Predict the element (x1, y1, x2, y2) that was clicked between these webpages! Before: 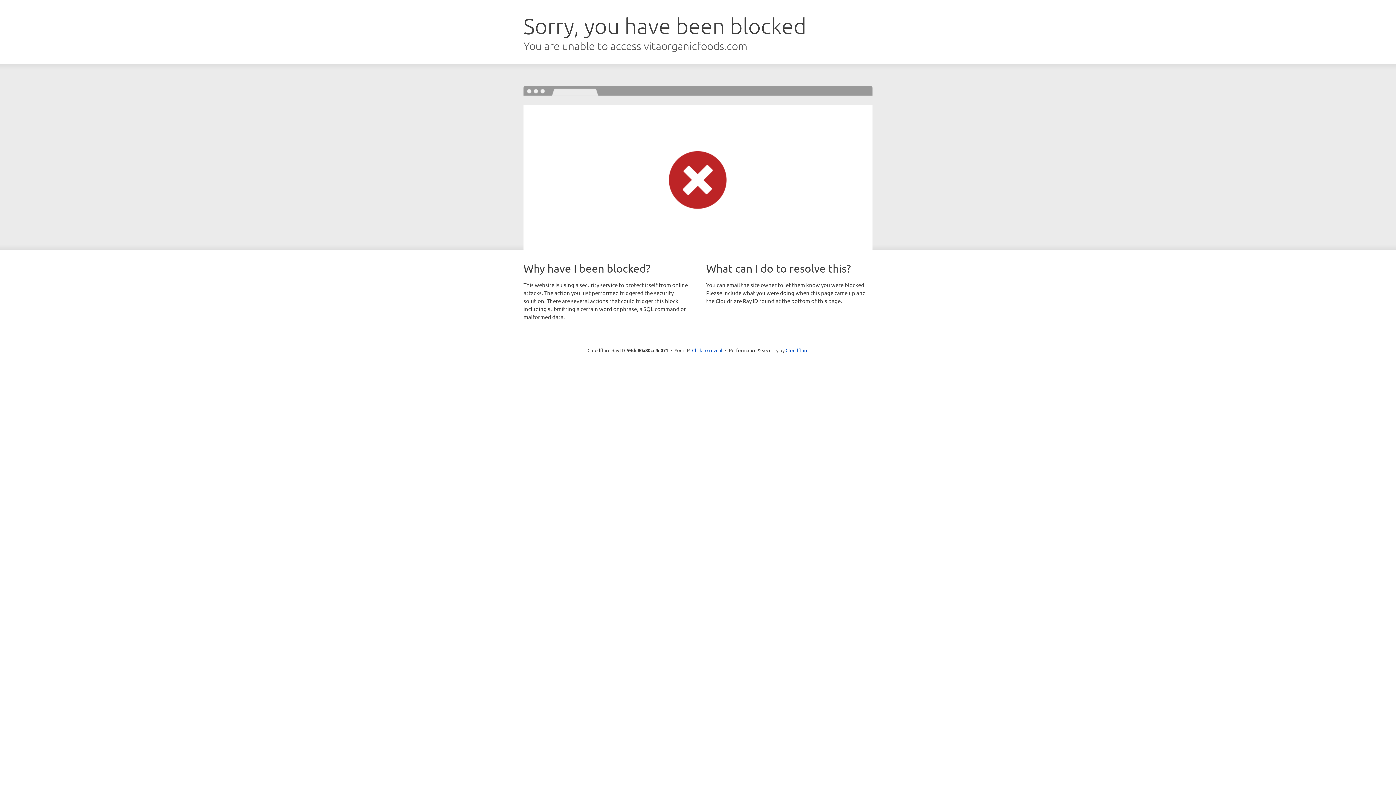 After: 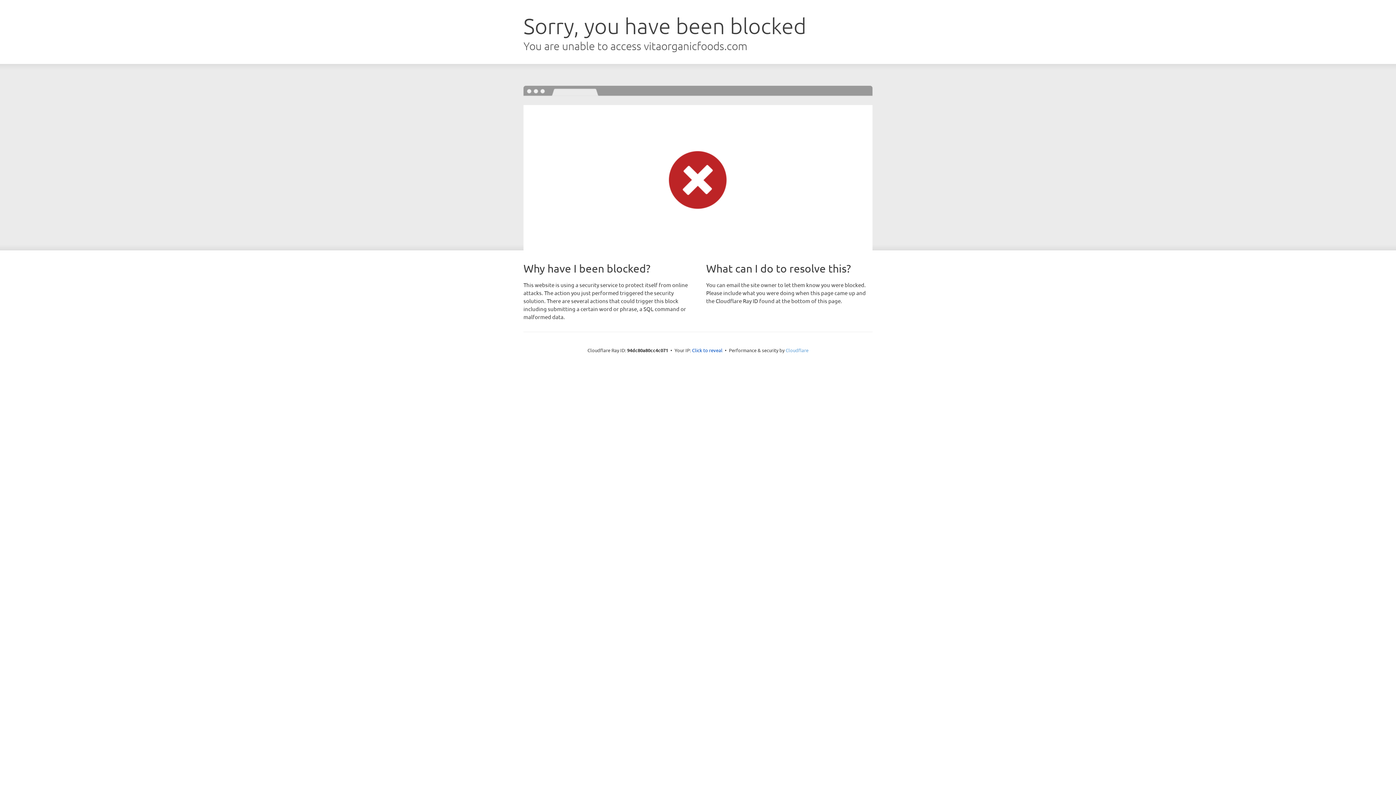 Action: bbox: (785, 347, 808, 353) label: Cloudflare